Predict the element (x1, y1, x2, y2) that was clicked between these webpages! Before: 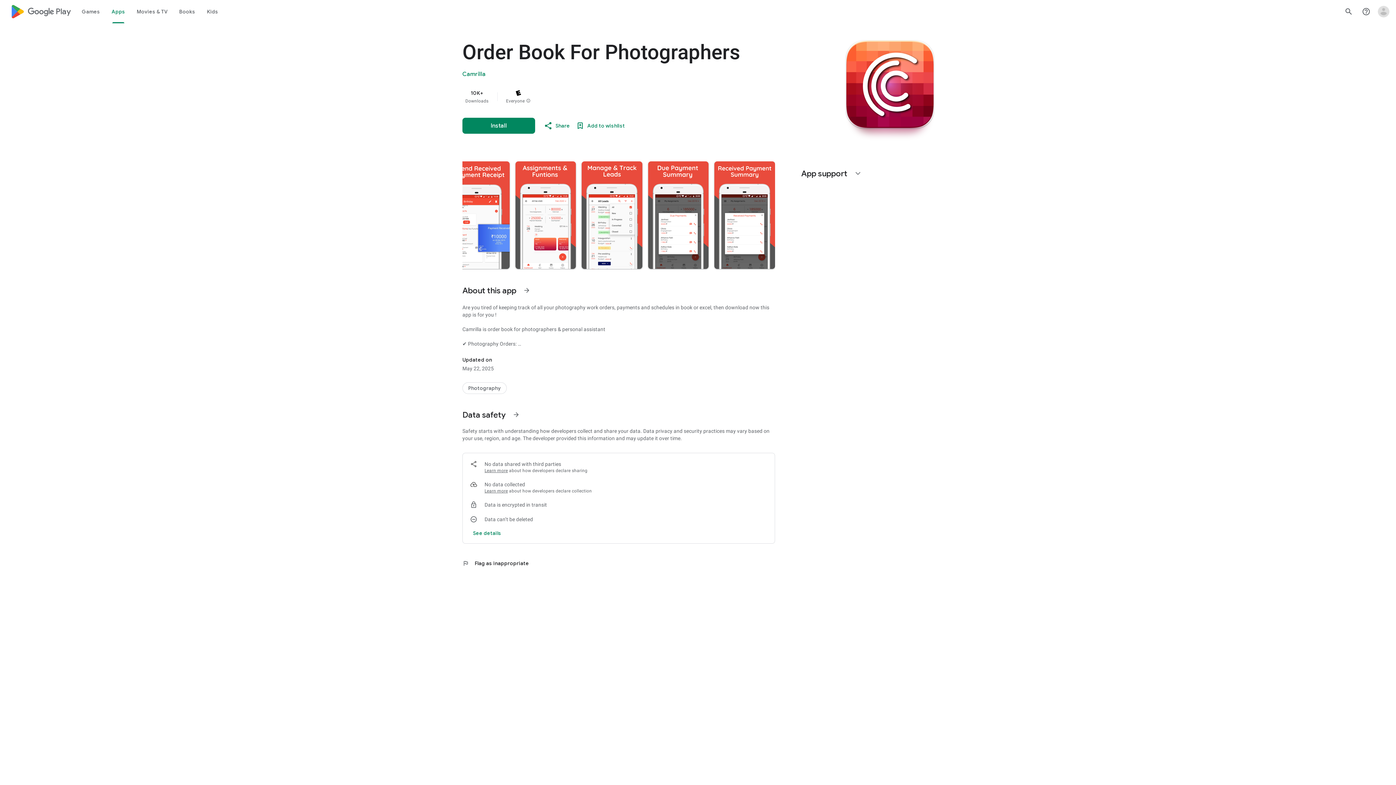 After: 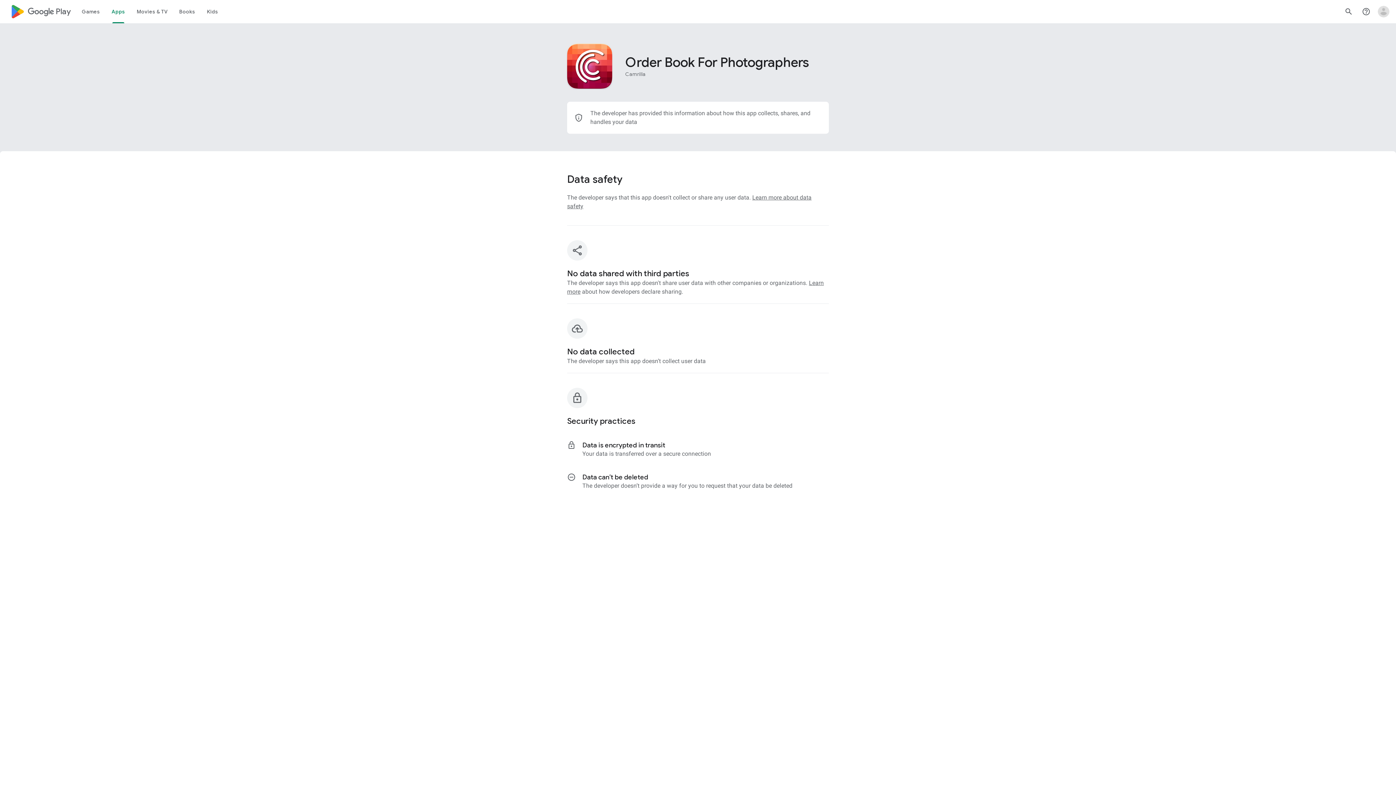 Action: label: See more information on Data safety bbox: (507, 406, 525, 423)